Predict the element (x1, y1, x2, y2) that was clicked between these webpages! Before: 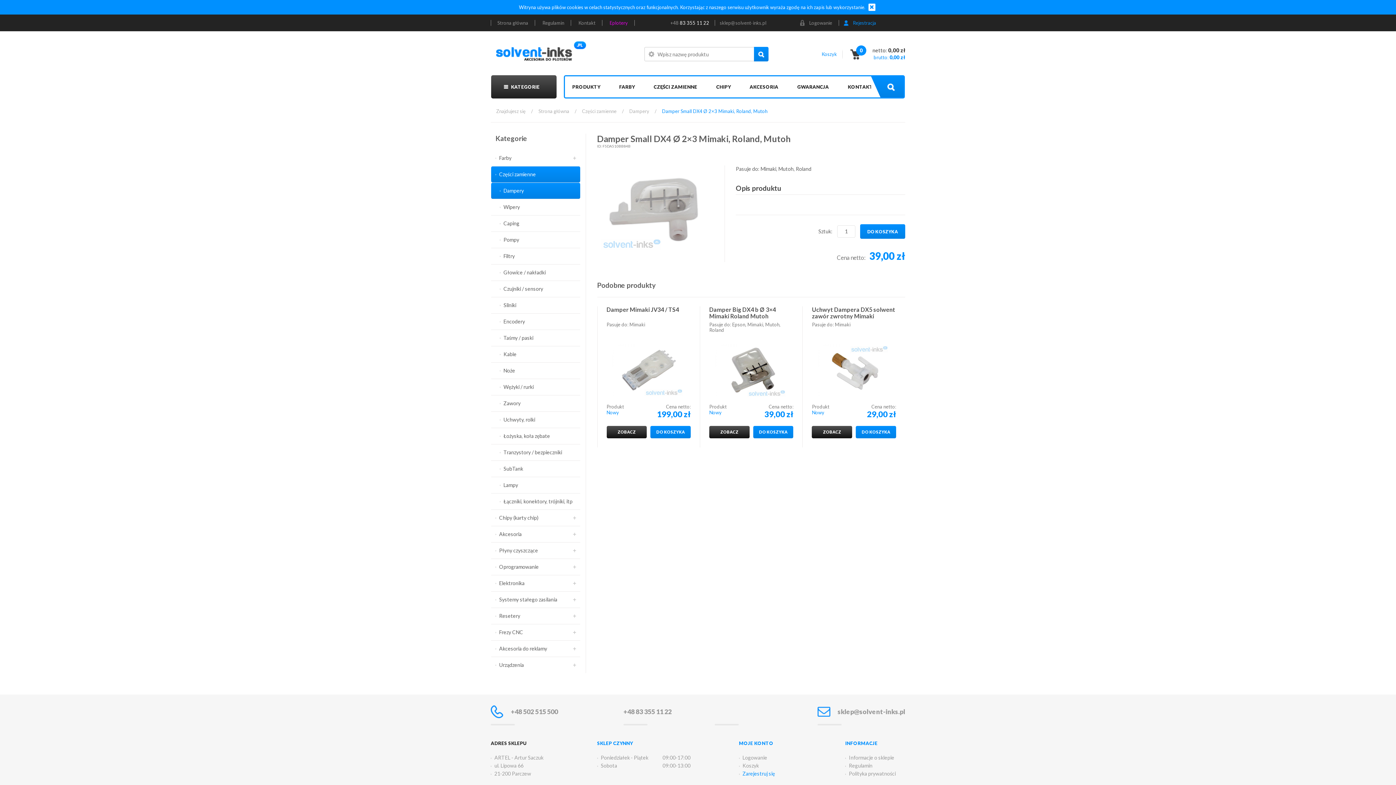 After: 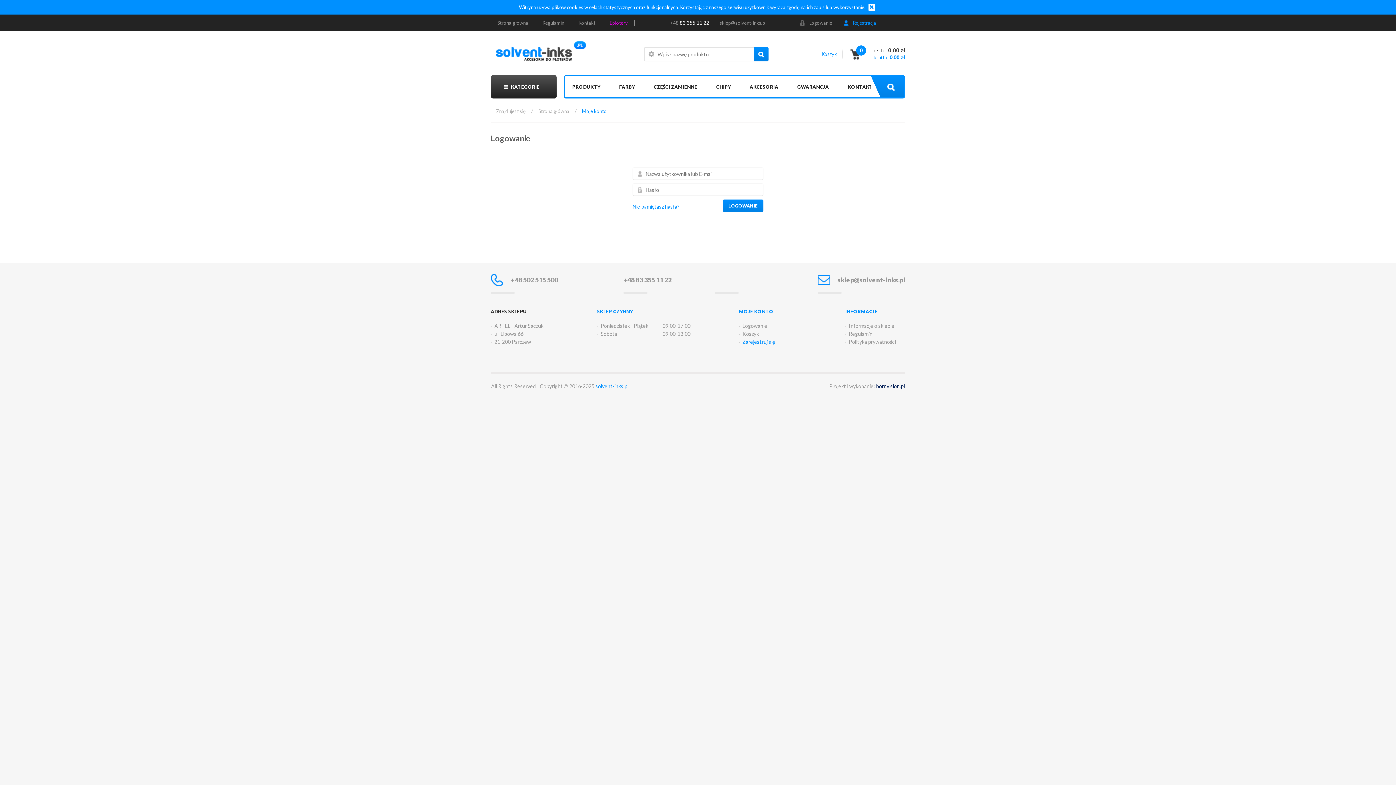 Action: bbox: (742, 754, 767, 761) label: Logowanie